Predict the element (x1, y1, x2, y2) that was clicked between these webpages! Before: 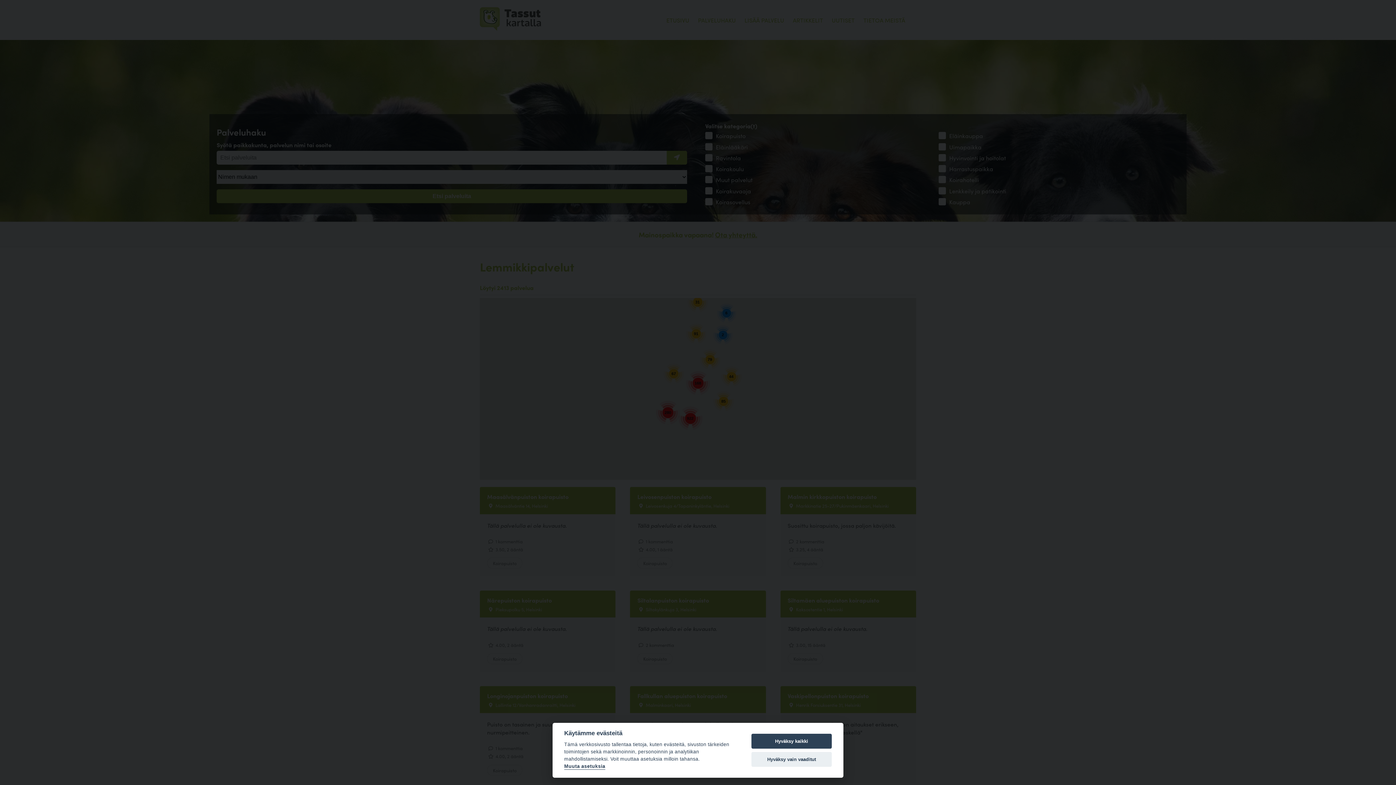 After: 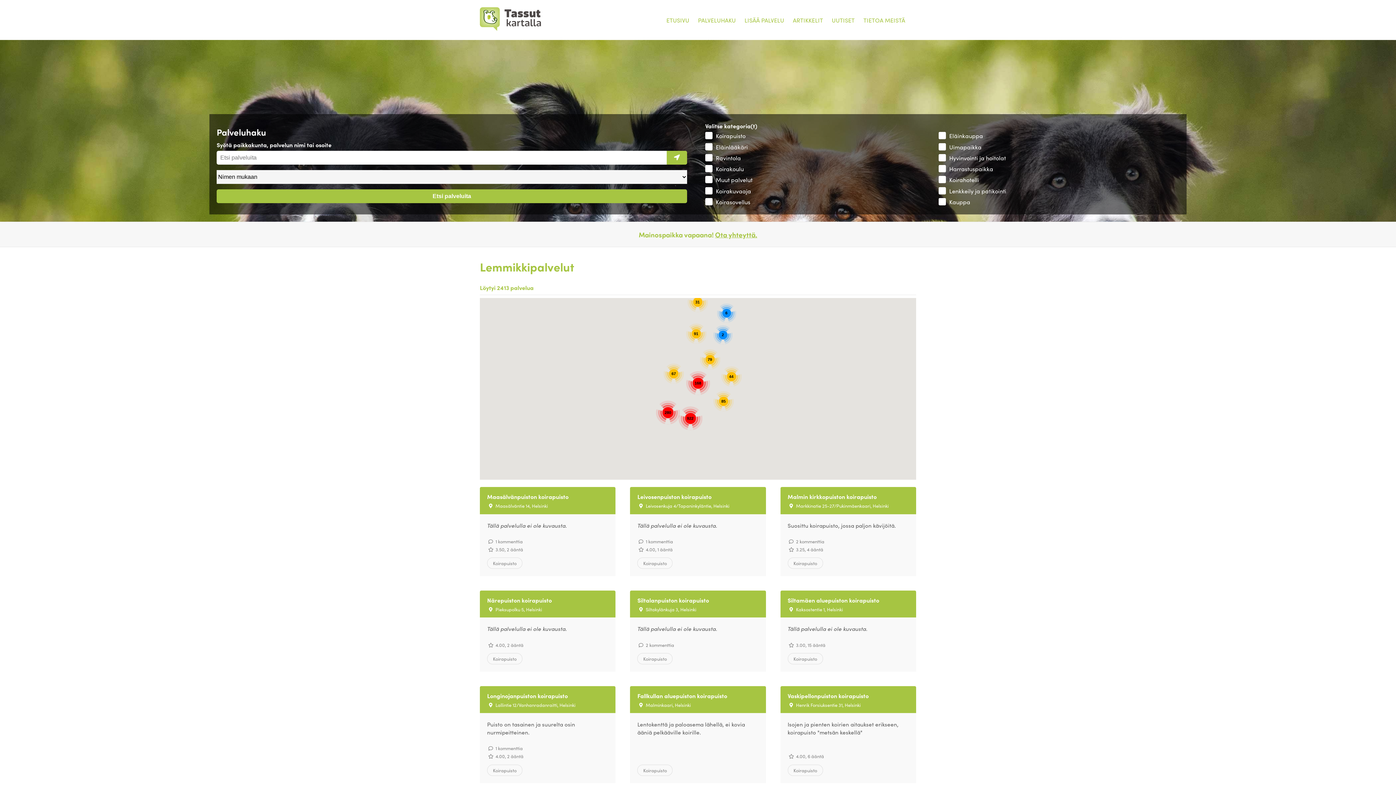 Action: label: Hyväksy vain vaaditut bbox: (751, 752, 832, 767)